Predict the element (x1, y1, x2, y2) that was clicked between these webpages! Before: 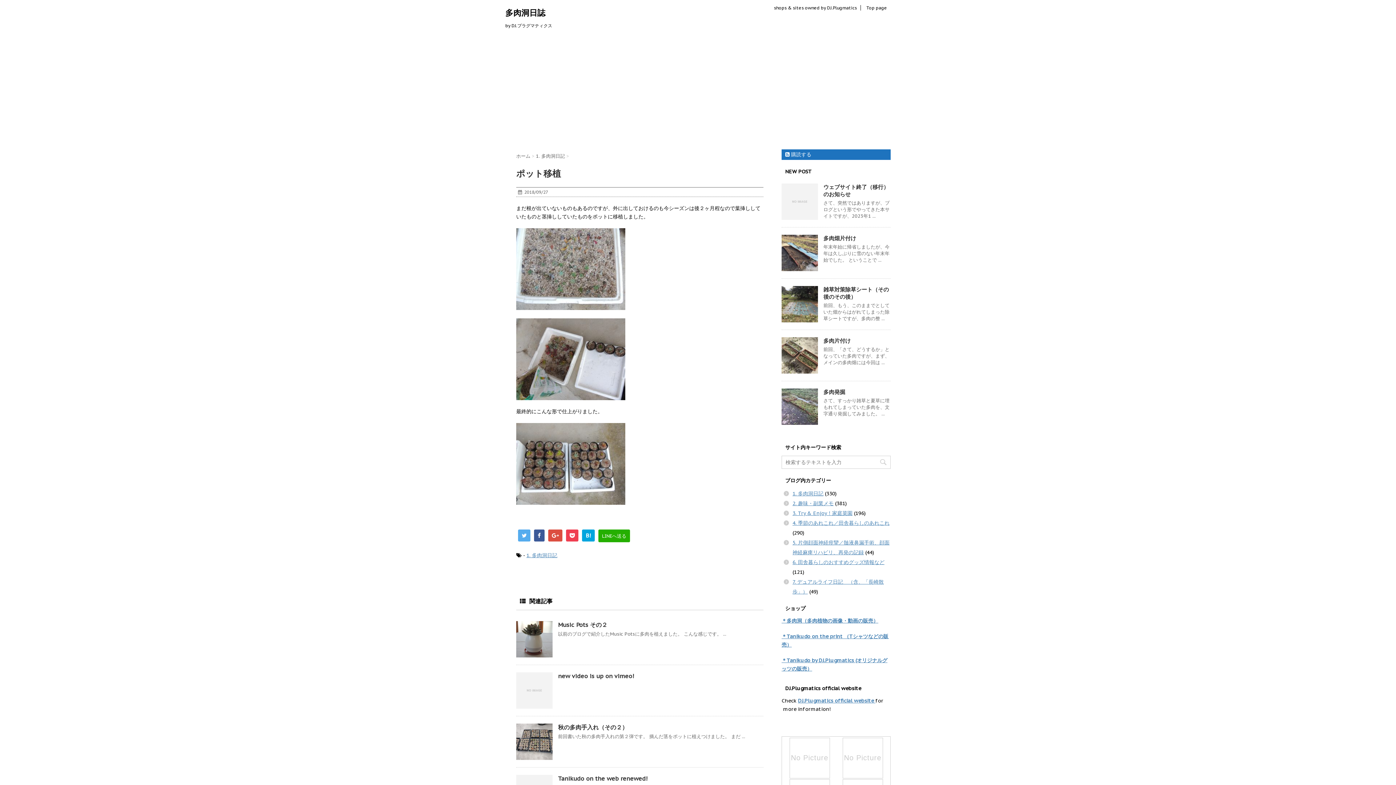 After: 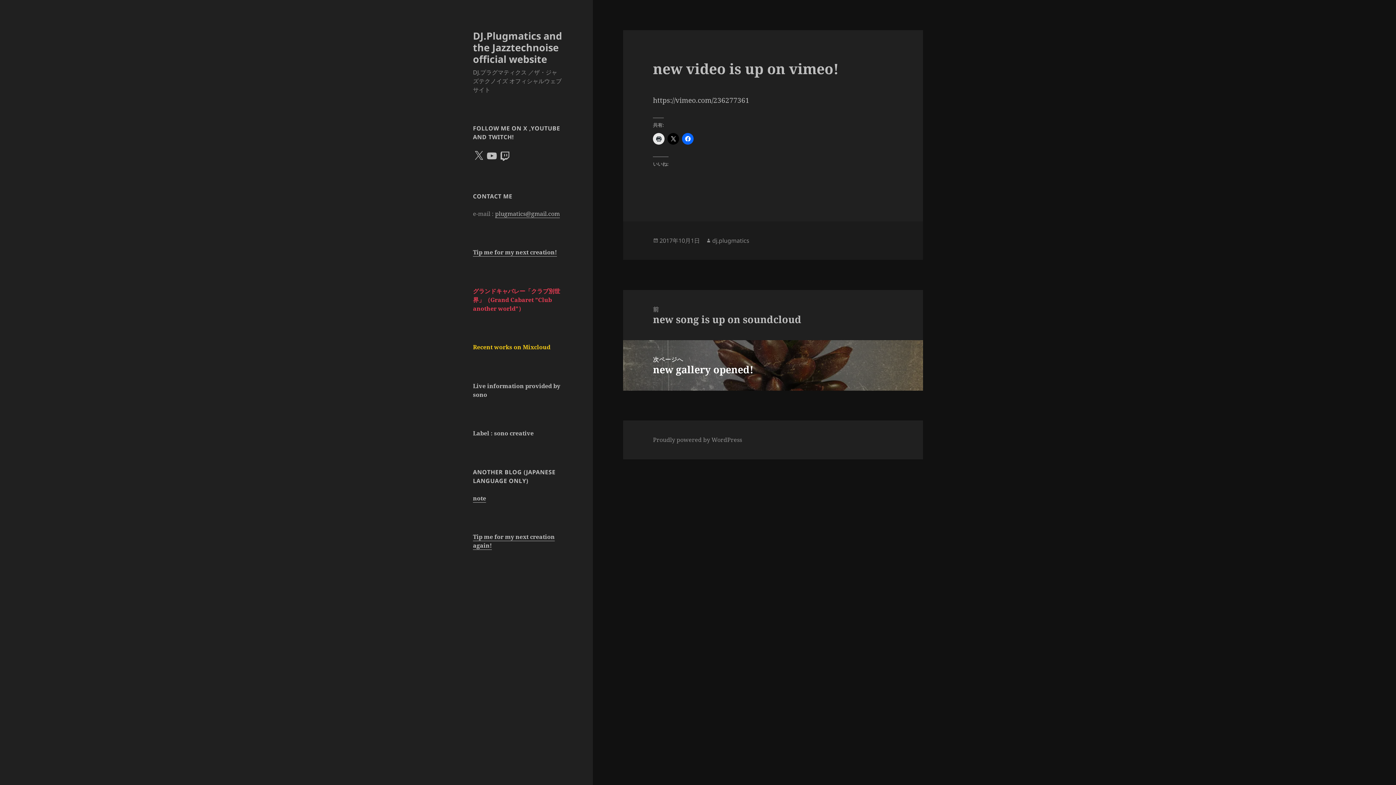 Action: bbox: (516, 672, 552, 708)